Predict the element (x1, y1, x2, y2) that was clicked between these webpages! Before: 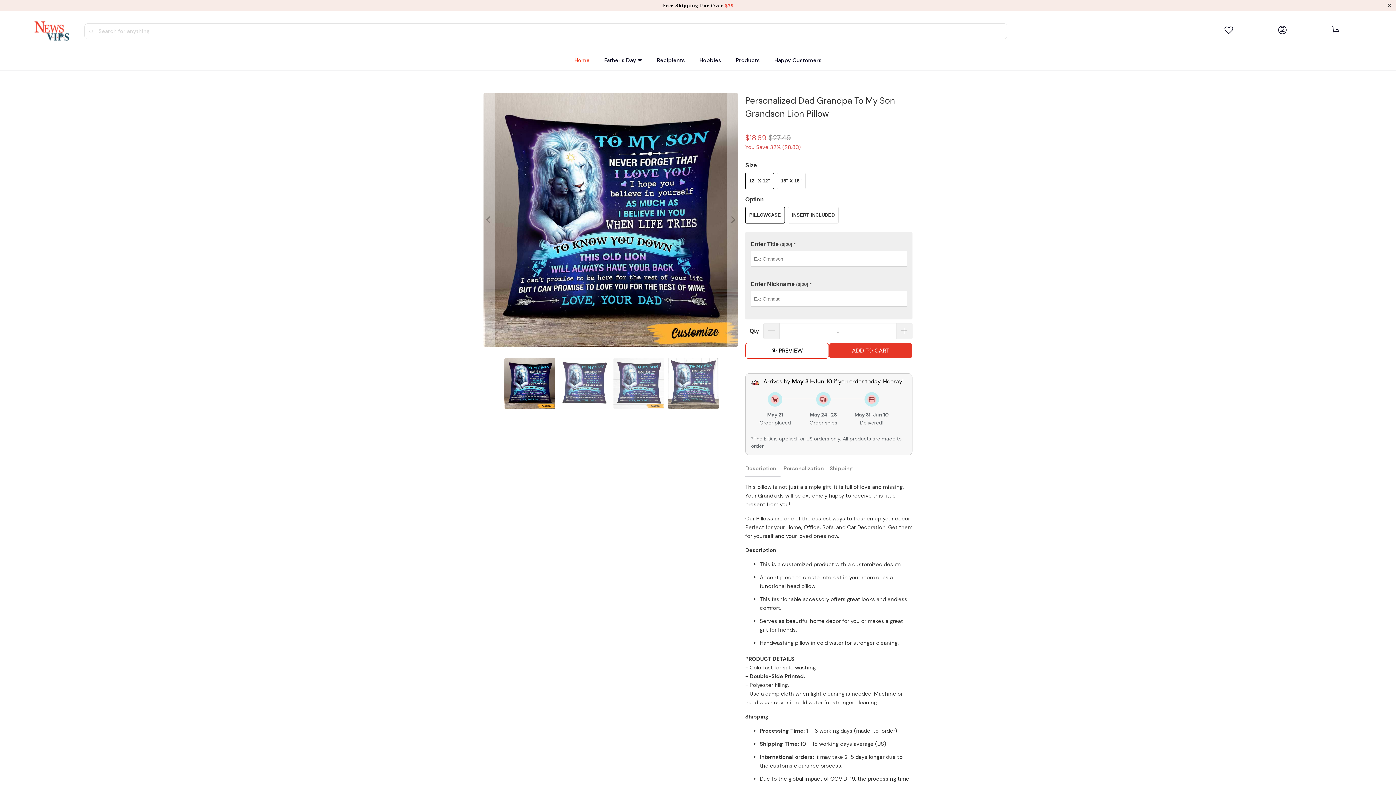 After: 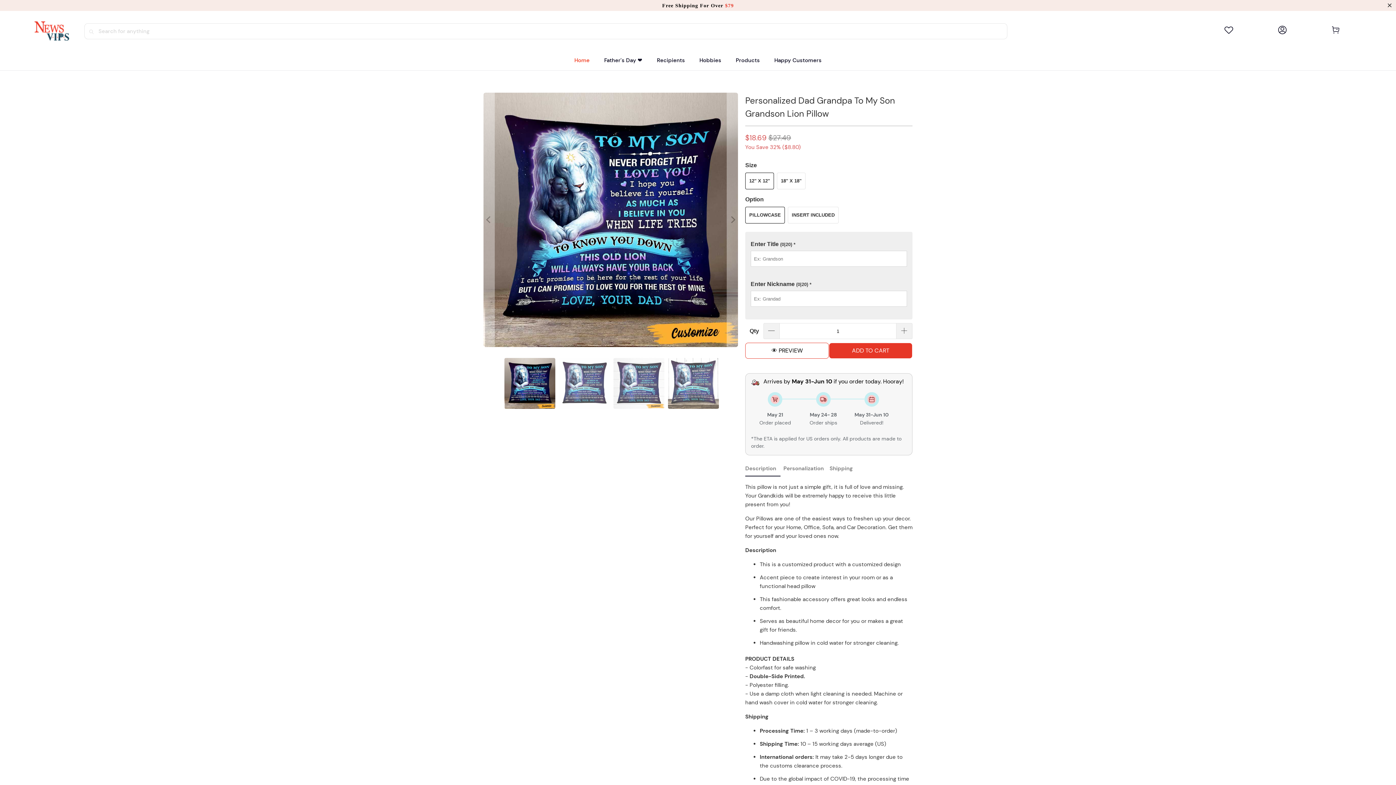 Action: bbox: (745, 461, 780, 476) label: Description